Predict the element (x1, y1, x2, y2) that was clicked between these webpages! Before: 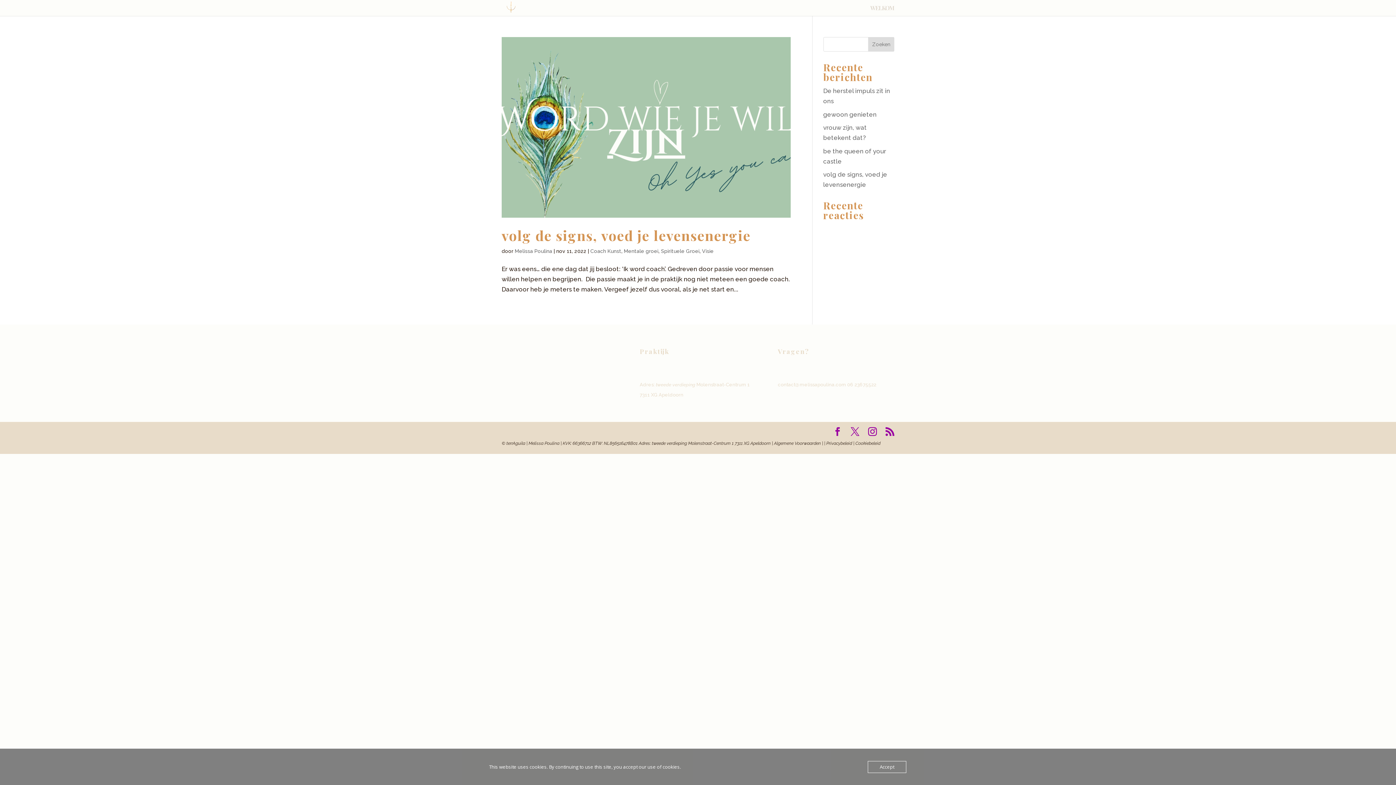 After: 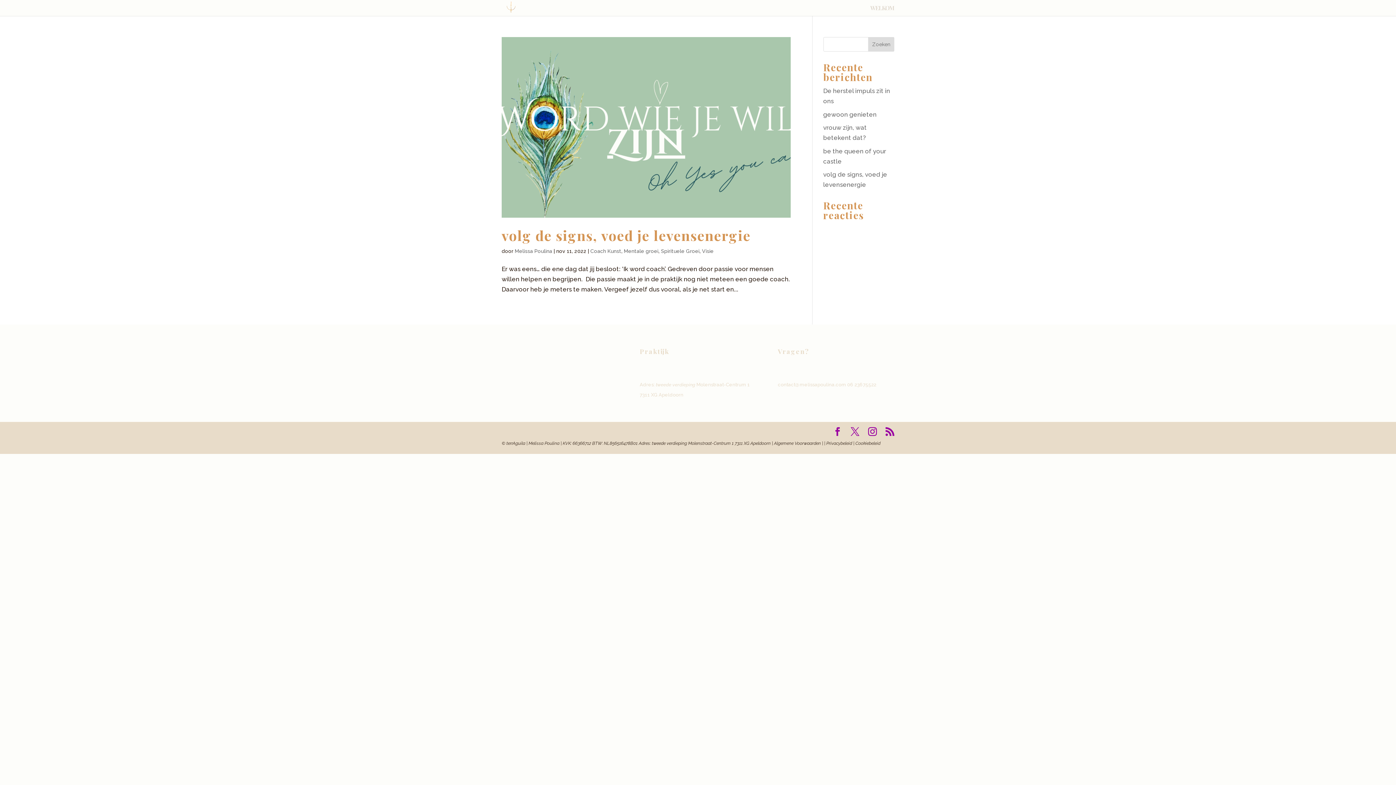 Action: bbox: (868, 761, 906, 773) label: Accept